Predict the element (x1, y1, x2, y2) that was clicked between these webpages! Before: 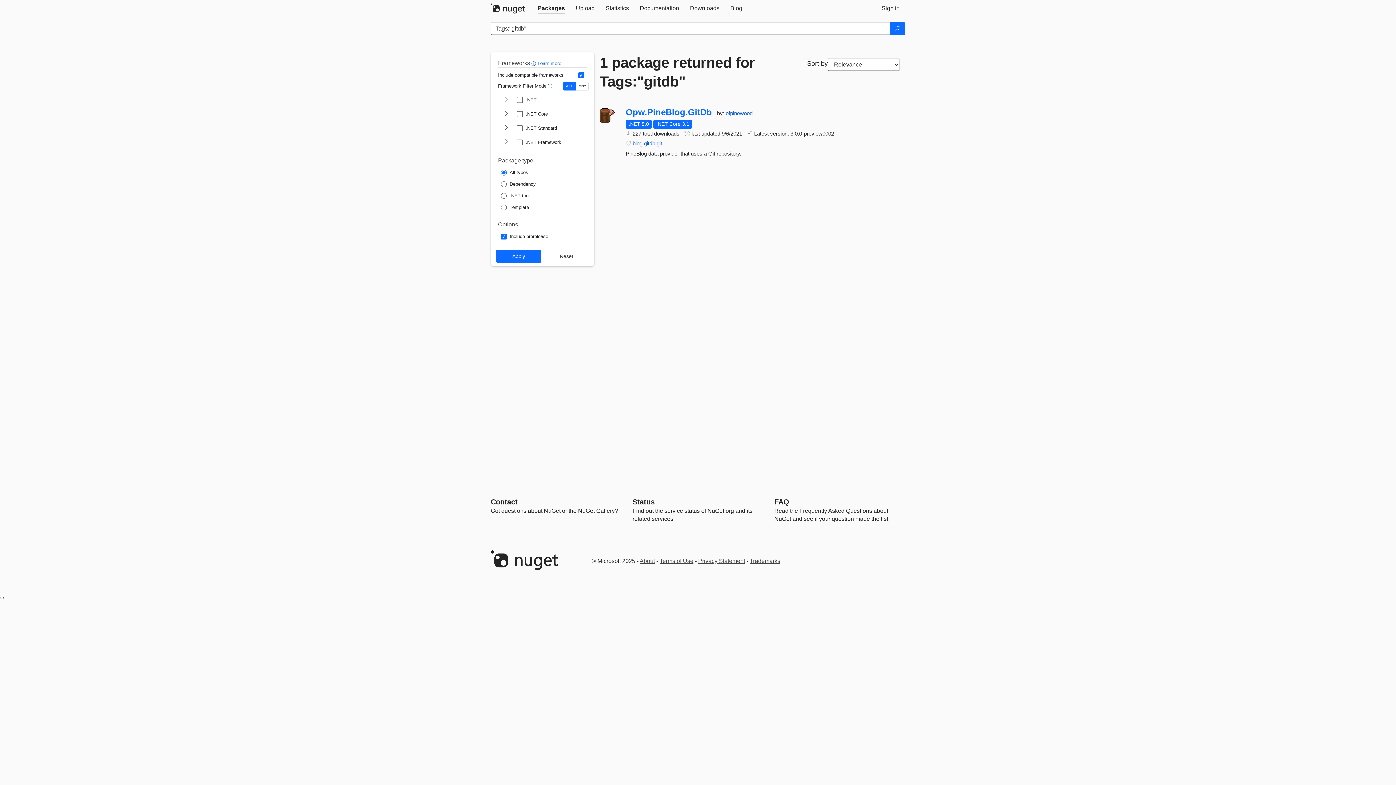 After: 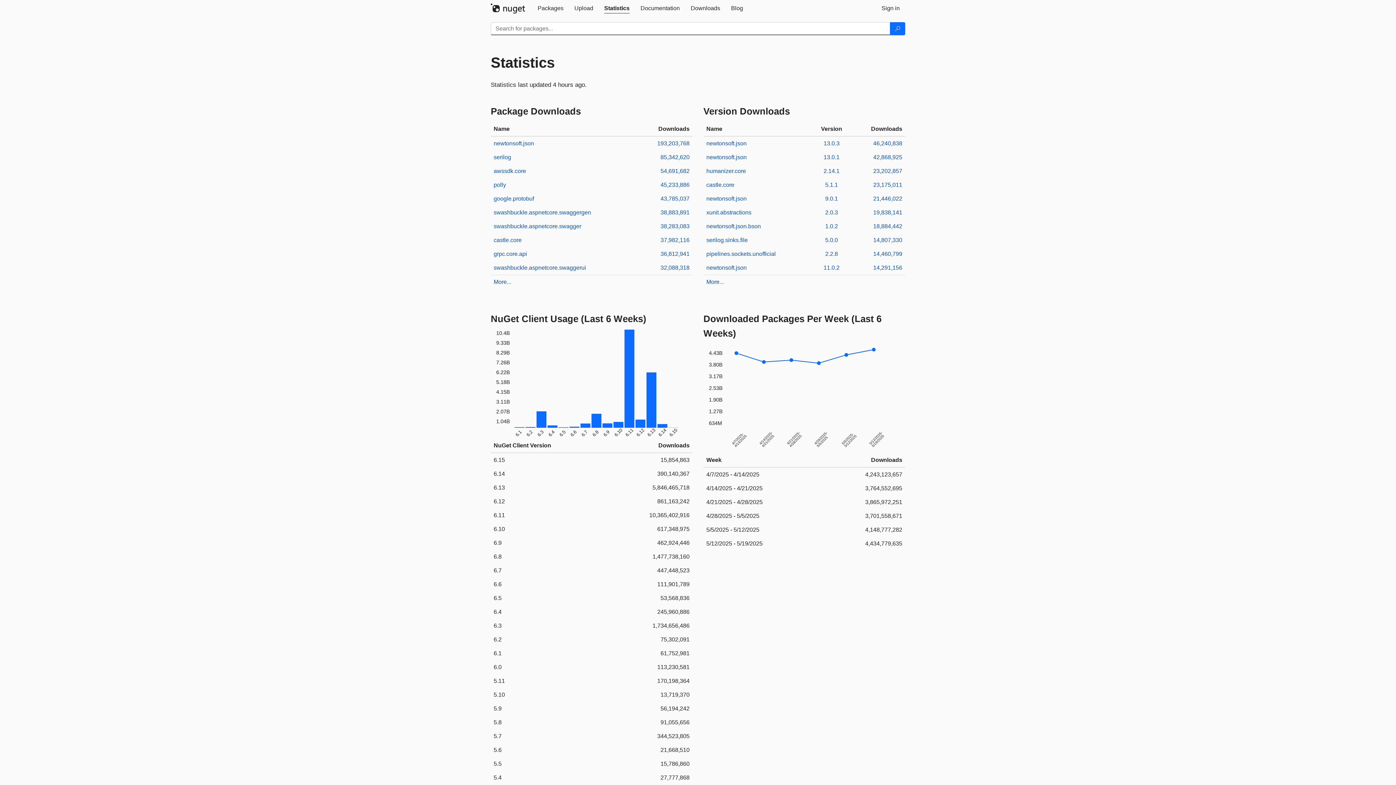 Action: bbox: (600, 0, 634, 16) label: Statistics